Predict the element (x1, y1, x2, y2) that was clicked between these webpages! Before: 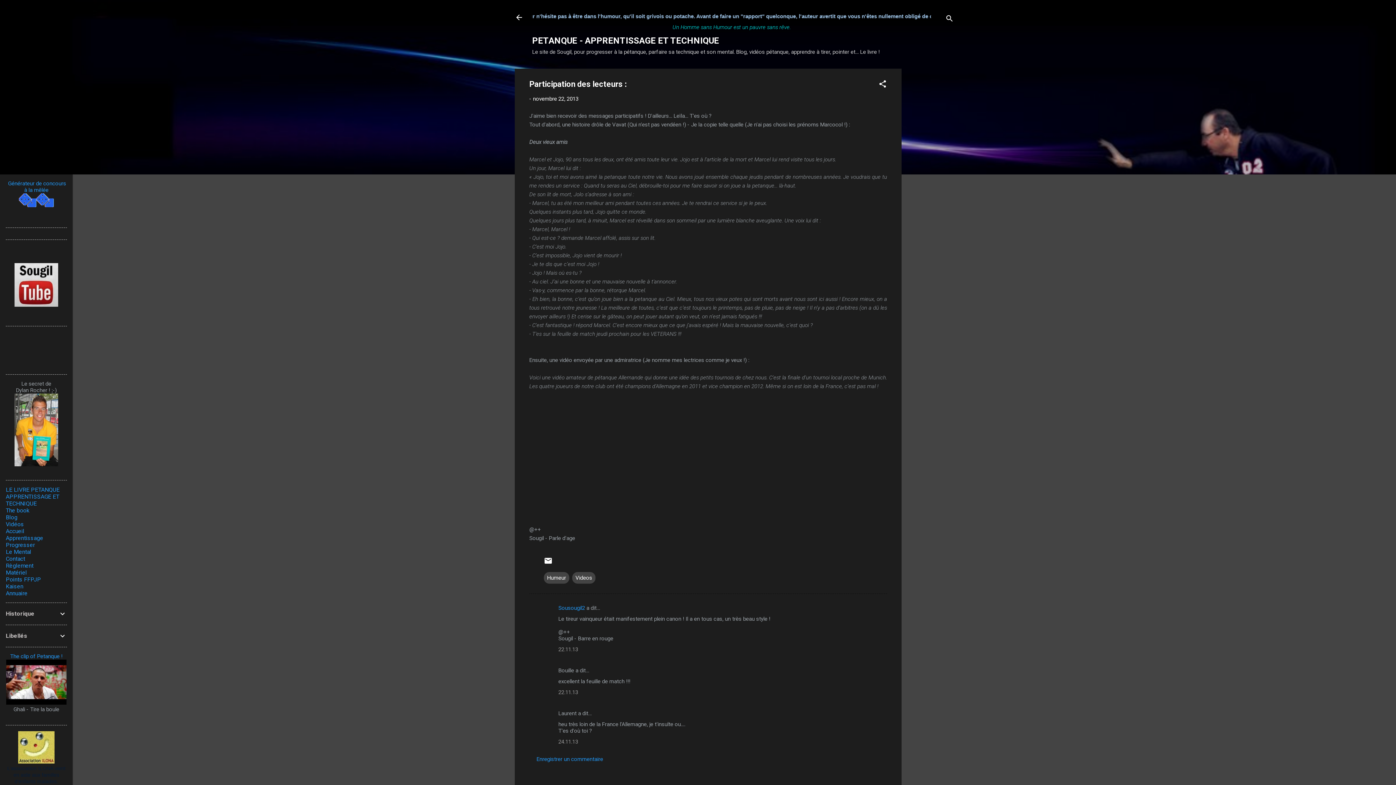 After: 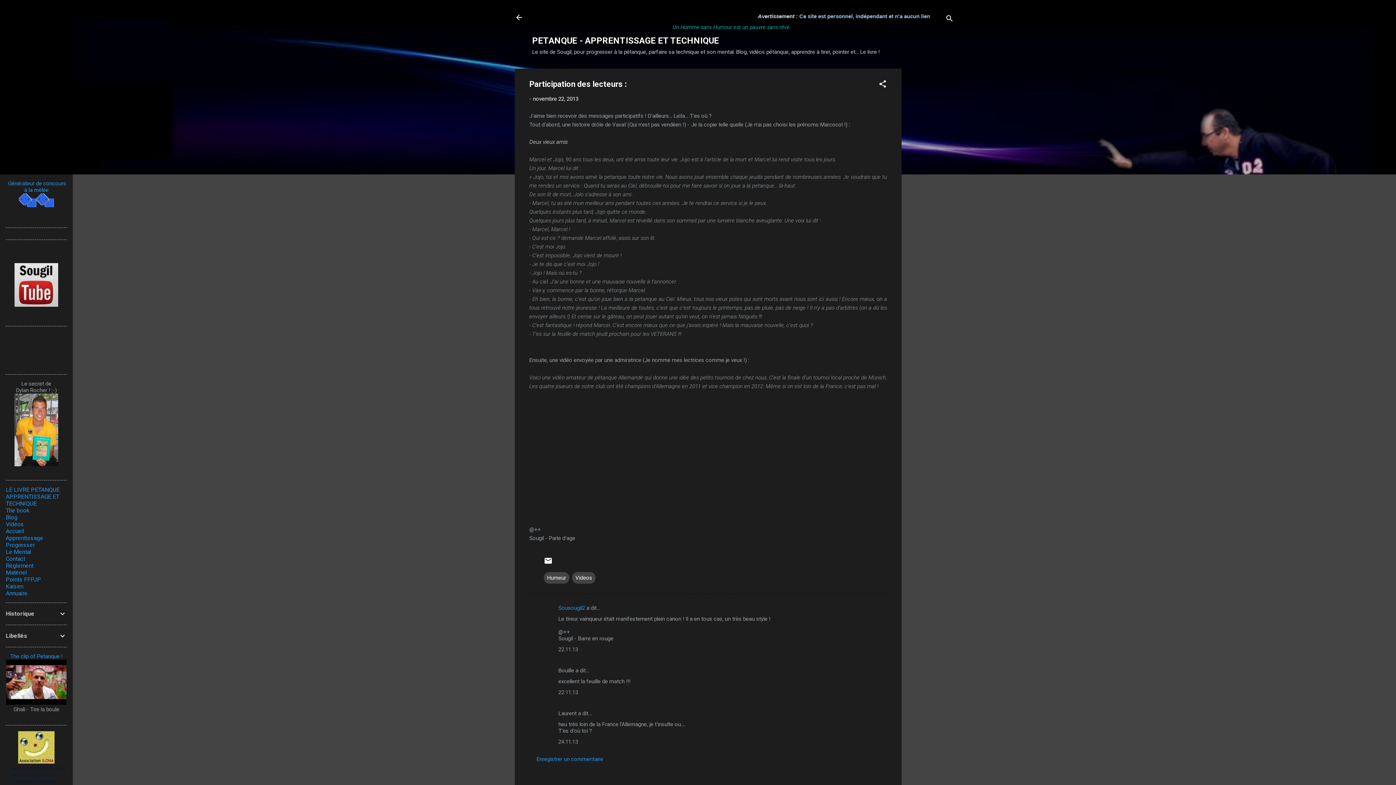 Action: bbox: (14, 301, 58, 308)